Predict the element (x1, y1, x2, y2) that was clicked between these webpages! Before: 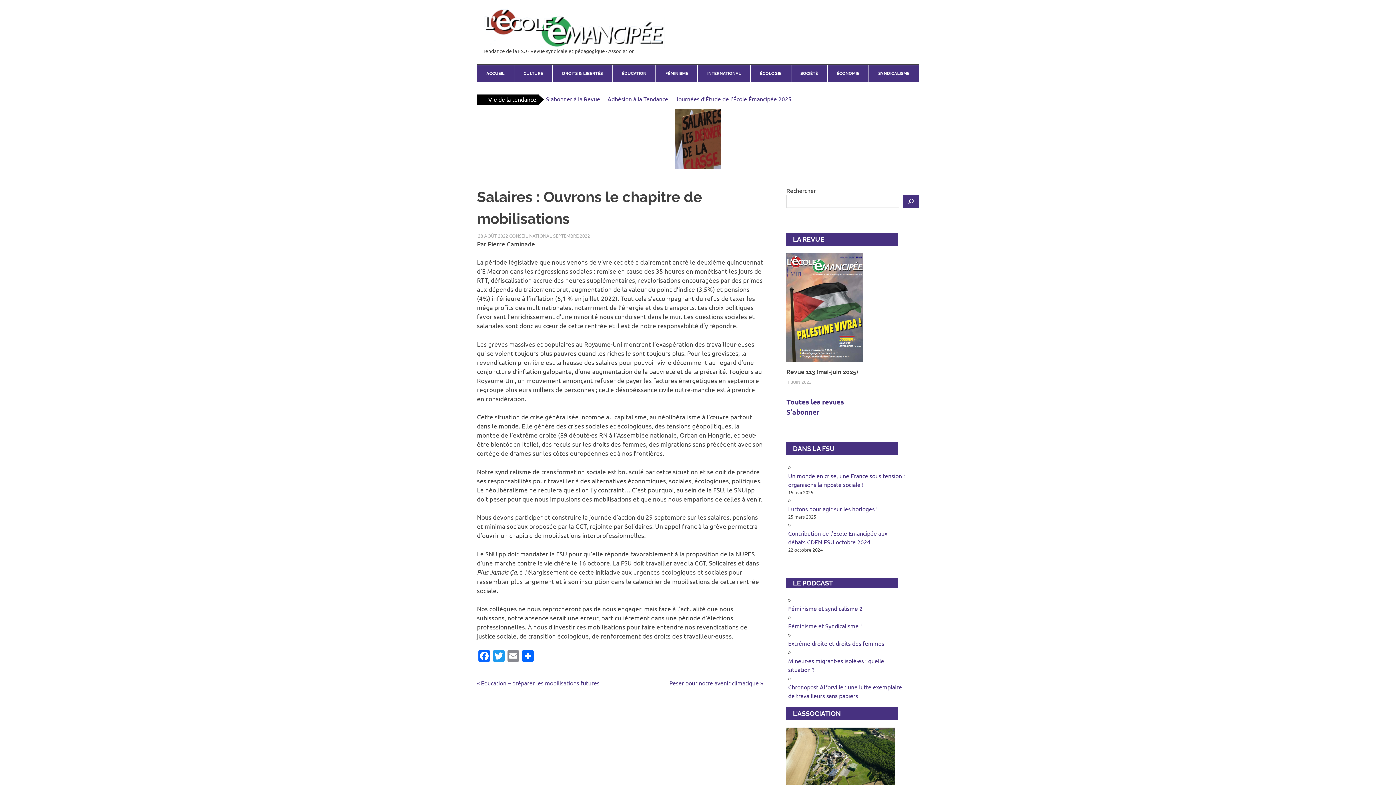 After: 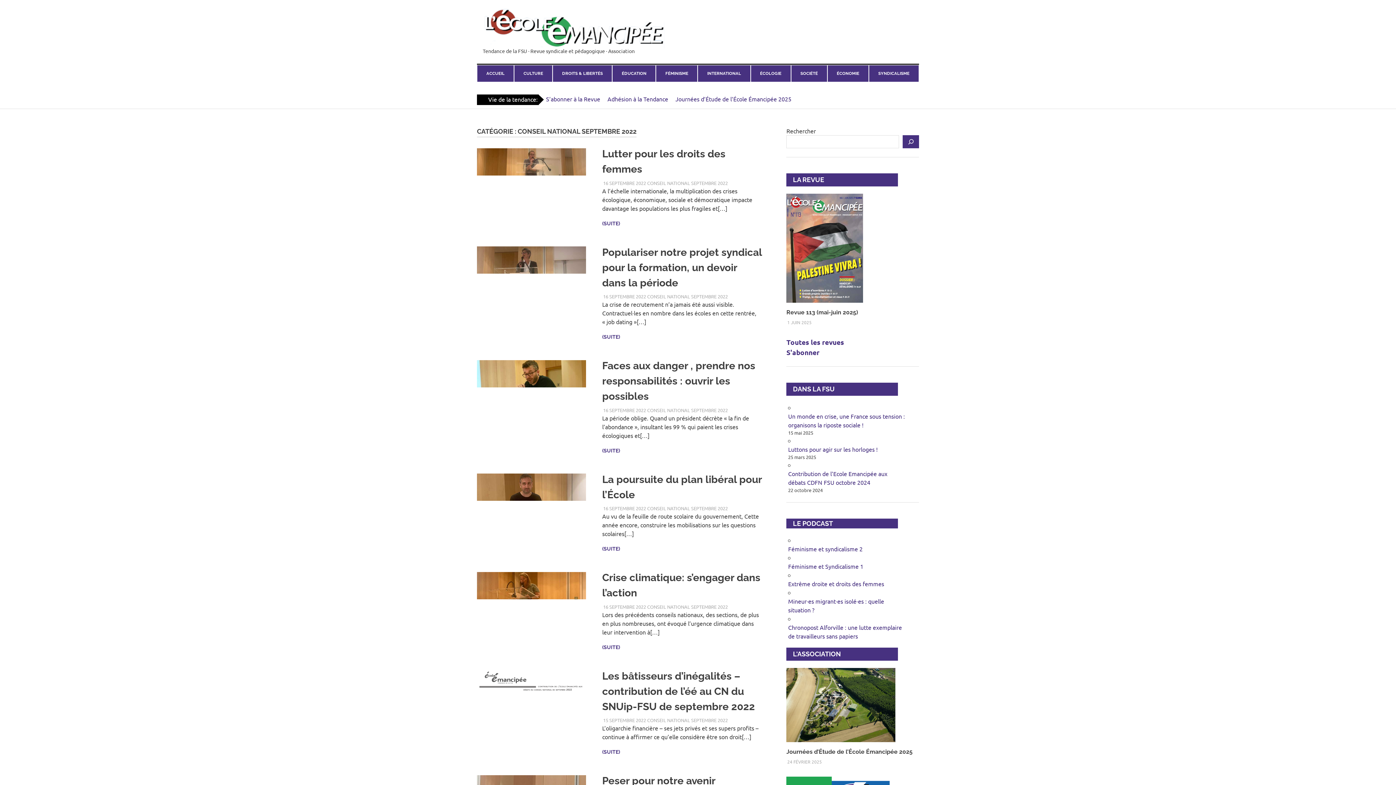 Action: bbox: (509, 232, 590, 238) label: CONSEIL NATIONAL SEPTEMBRE 2022